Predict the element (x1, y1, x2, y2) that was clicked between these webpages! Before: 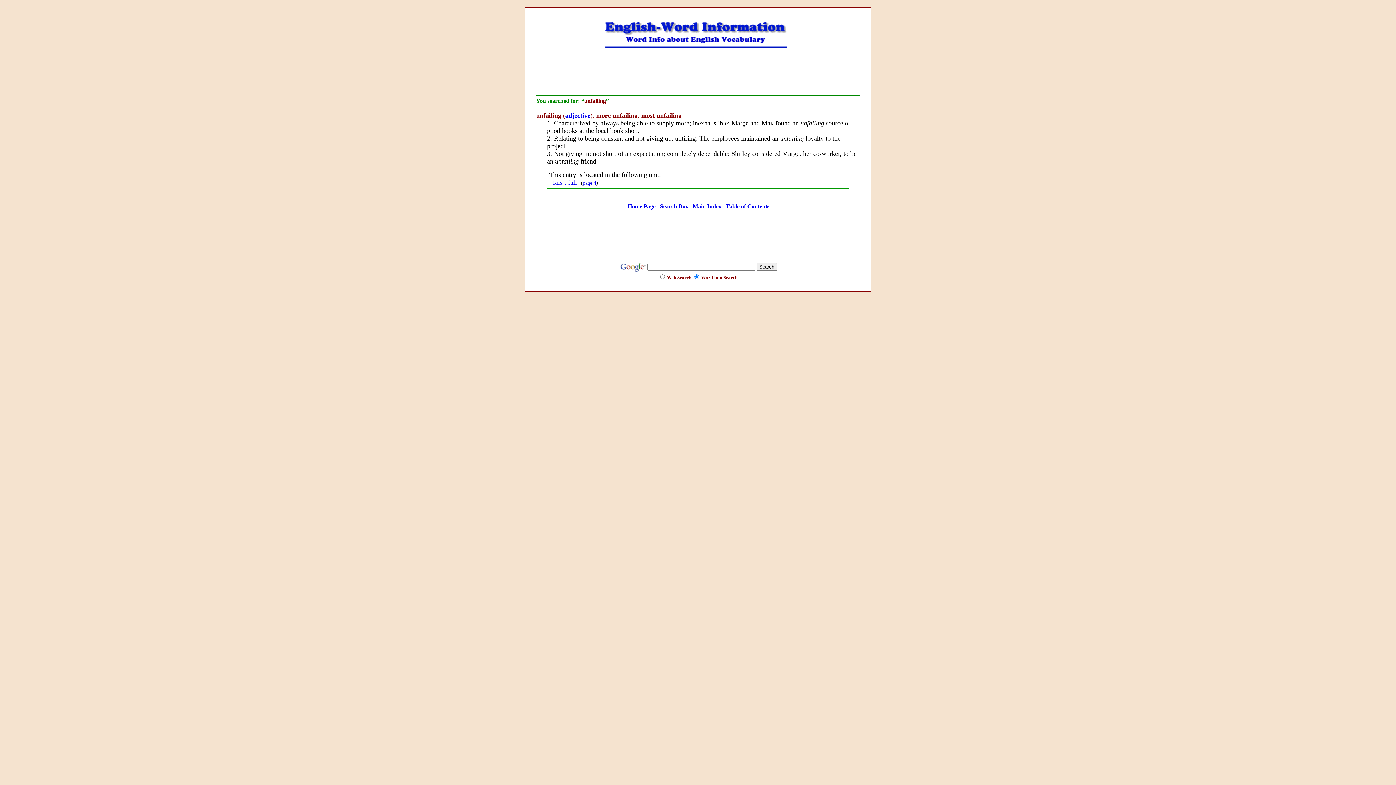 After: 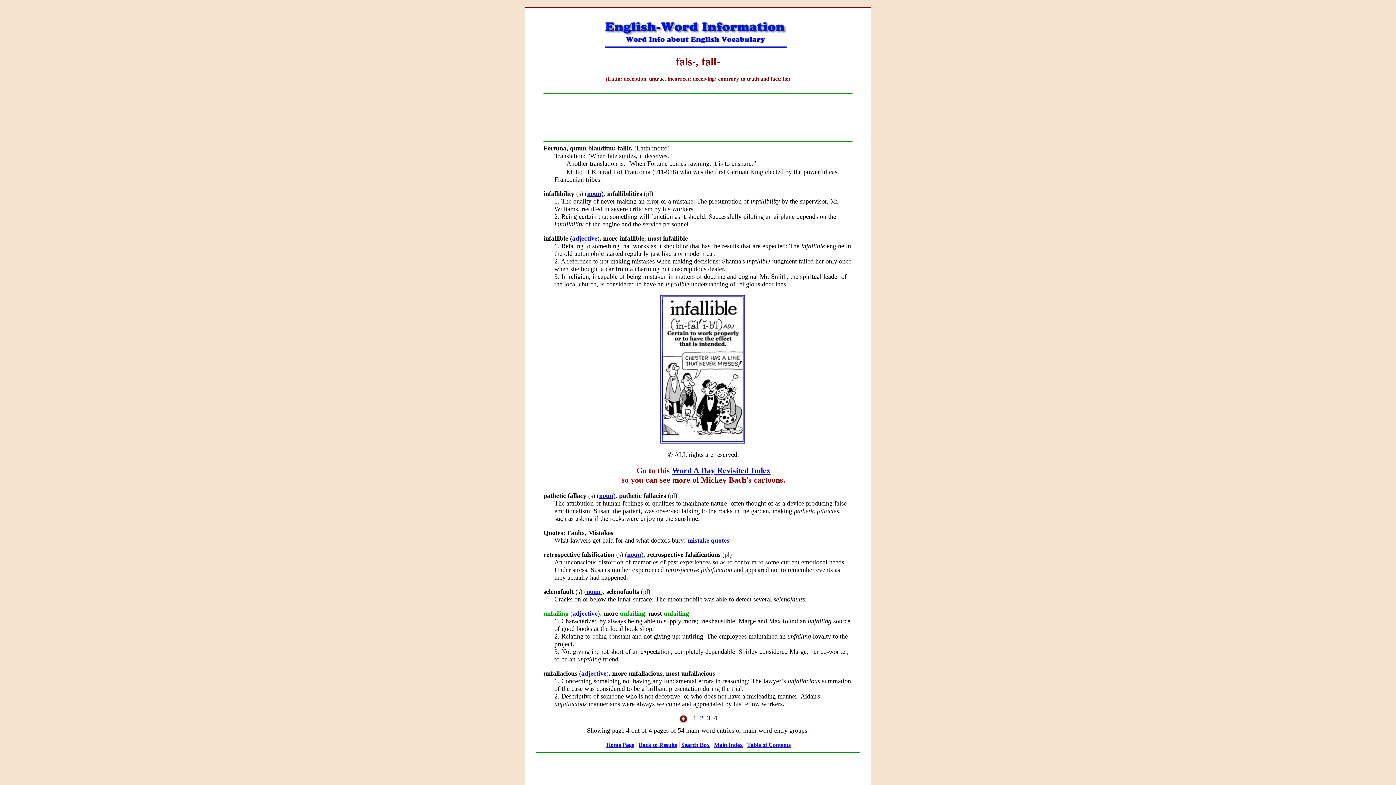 Action: label: page 4 bbox: (582, 180, 596, 185)